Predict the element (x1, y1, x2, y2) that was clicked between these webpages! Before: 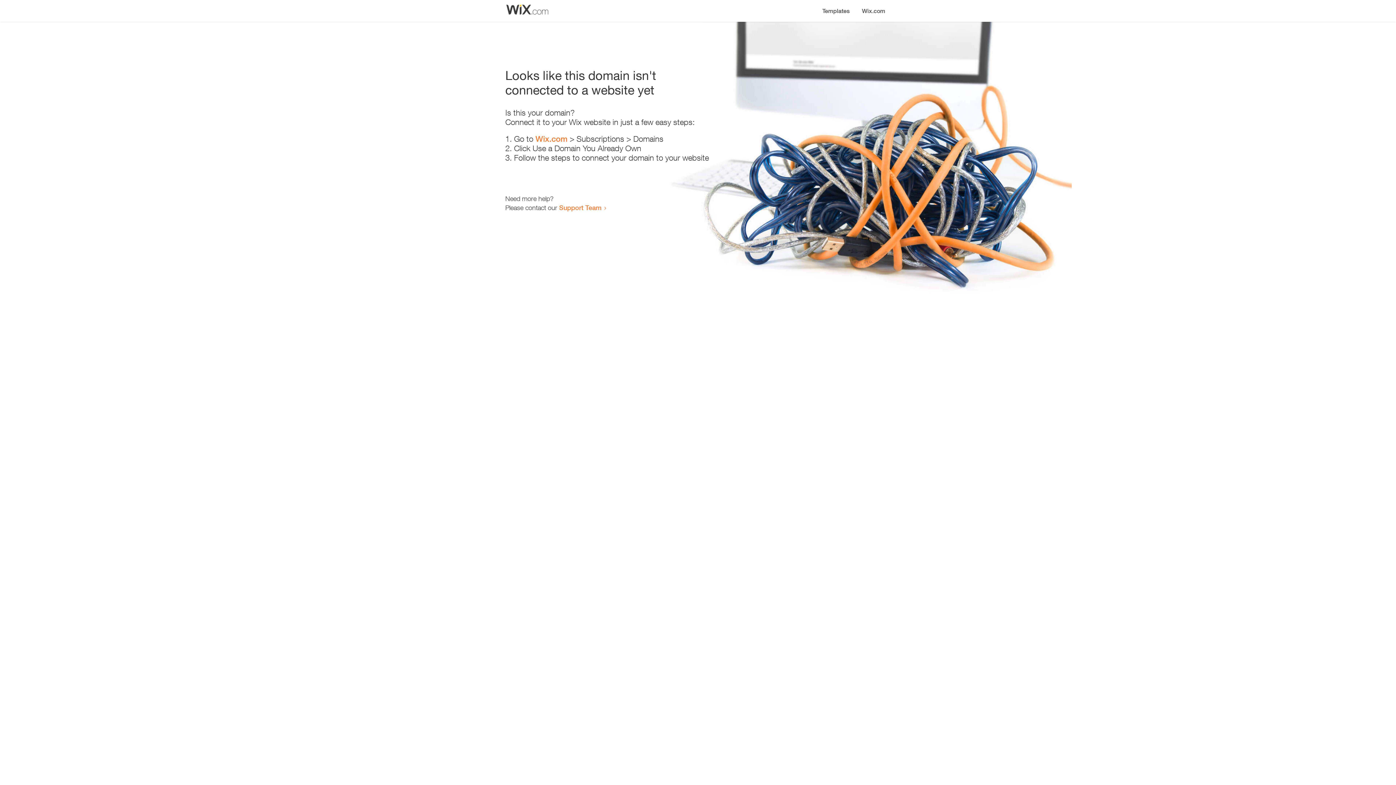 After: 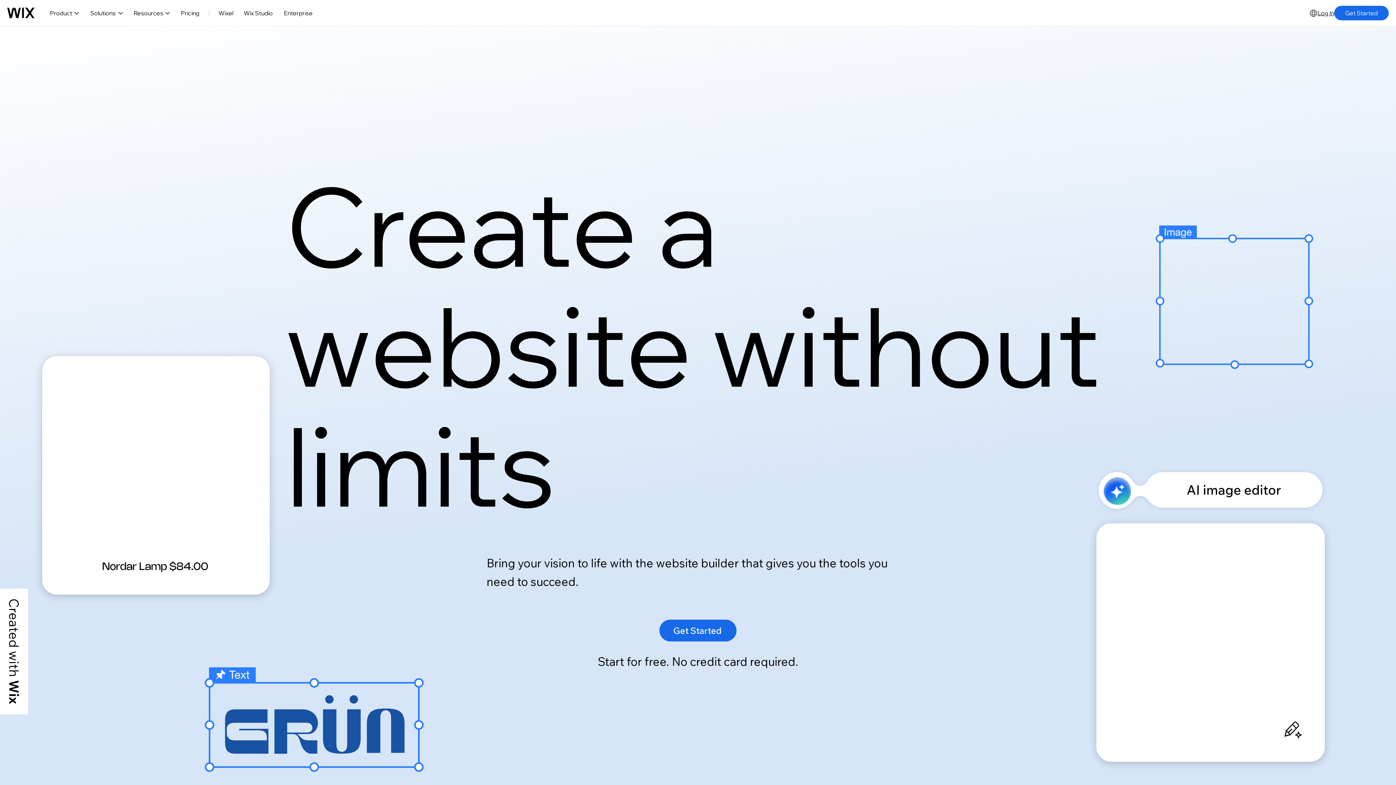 Action: bbox: (535, 134, 567, 143) label: Wix.com